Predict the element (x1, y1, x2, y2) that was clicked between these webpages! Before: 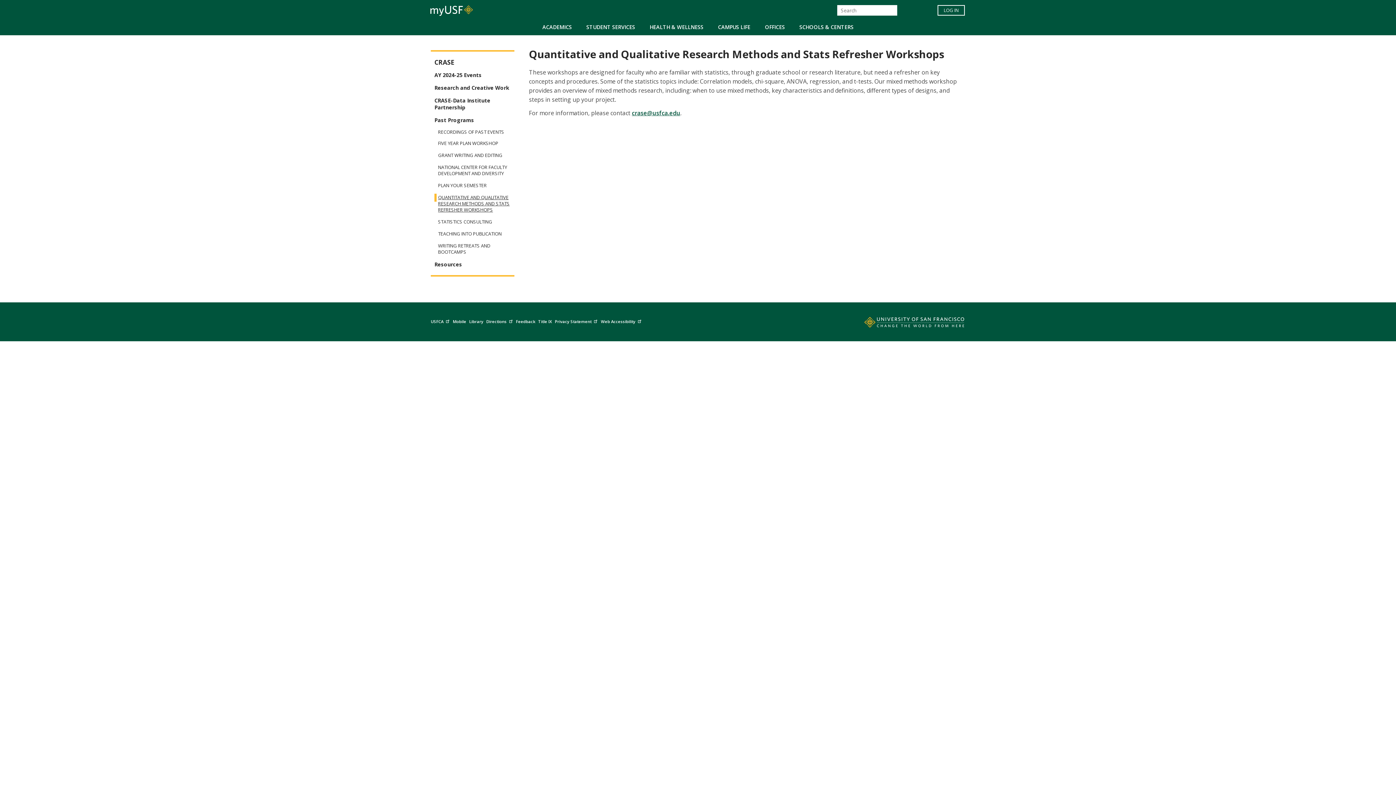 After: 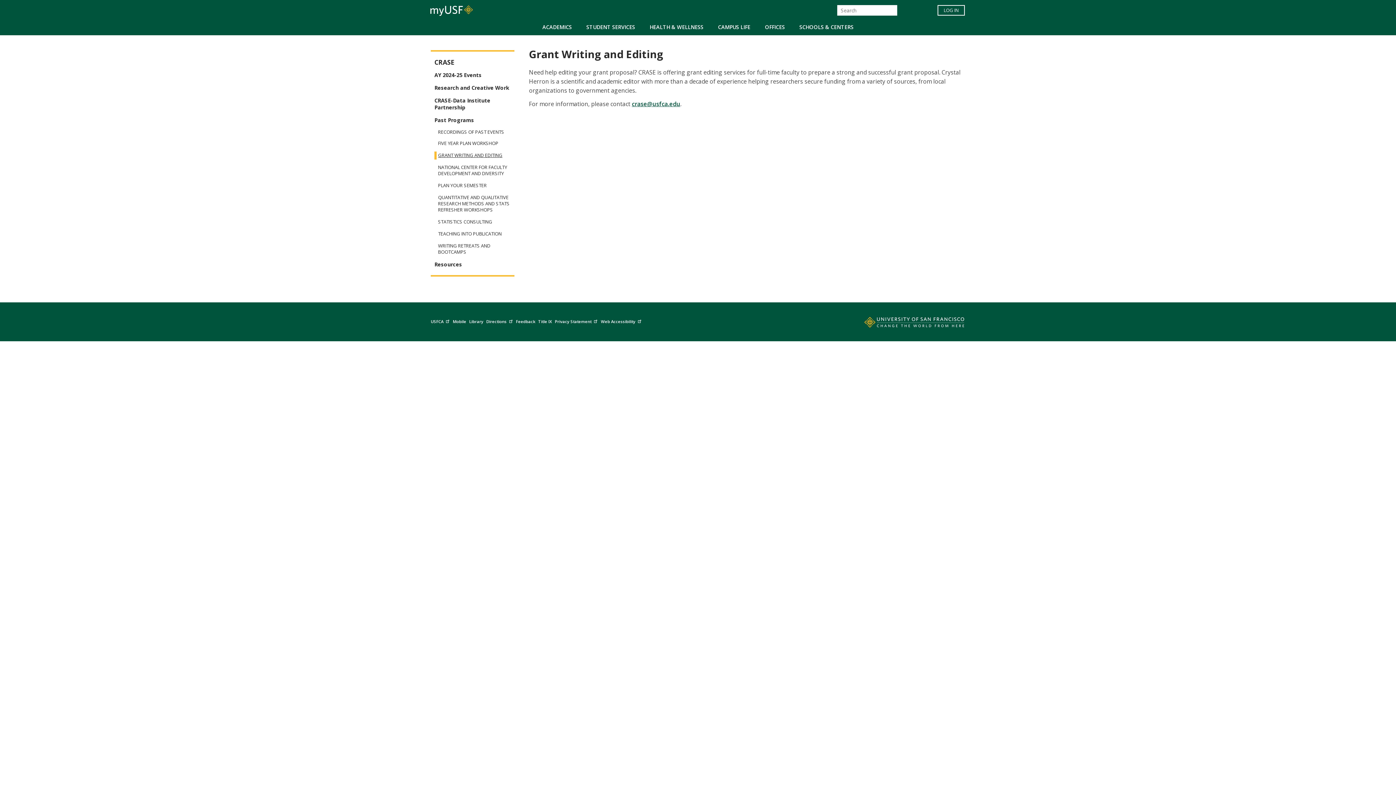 Action: label: GRANT WRITING AND EDITING bbox: (438, 152, 510, 158)